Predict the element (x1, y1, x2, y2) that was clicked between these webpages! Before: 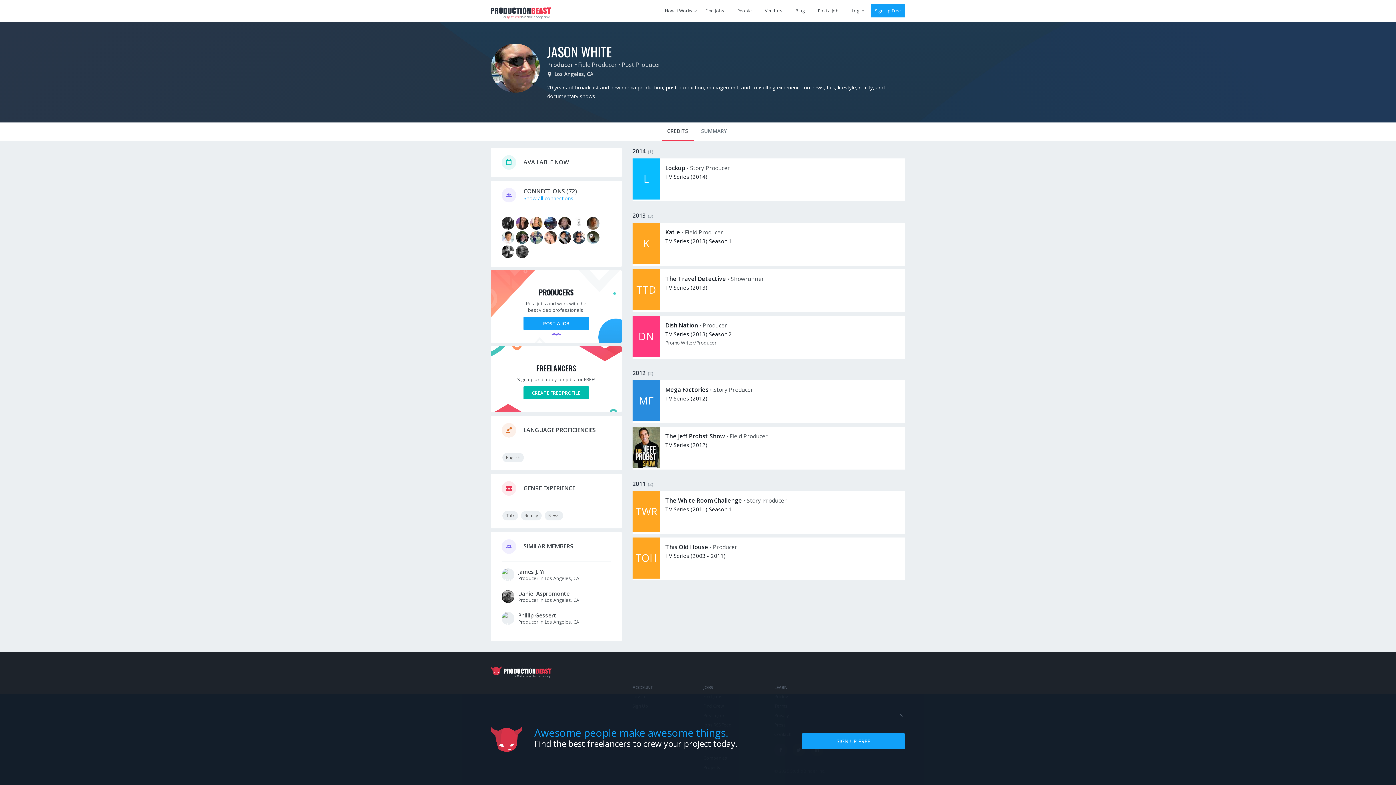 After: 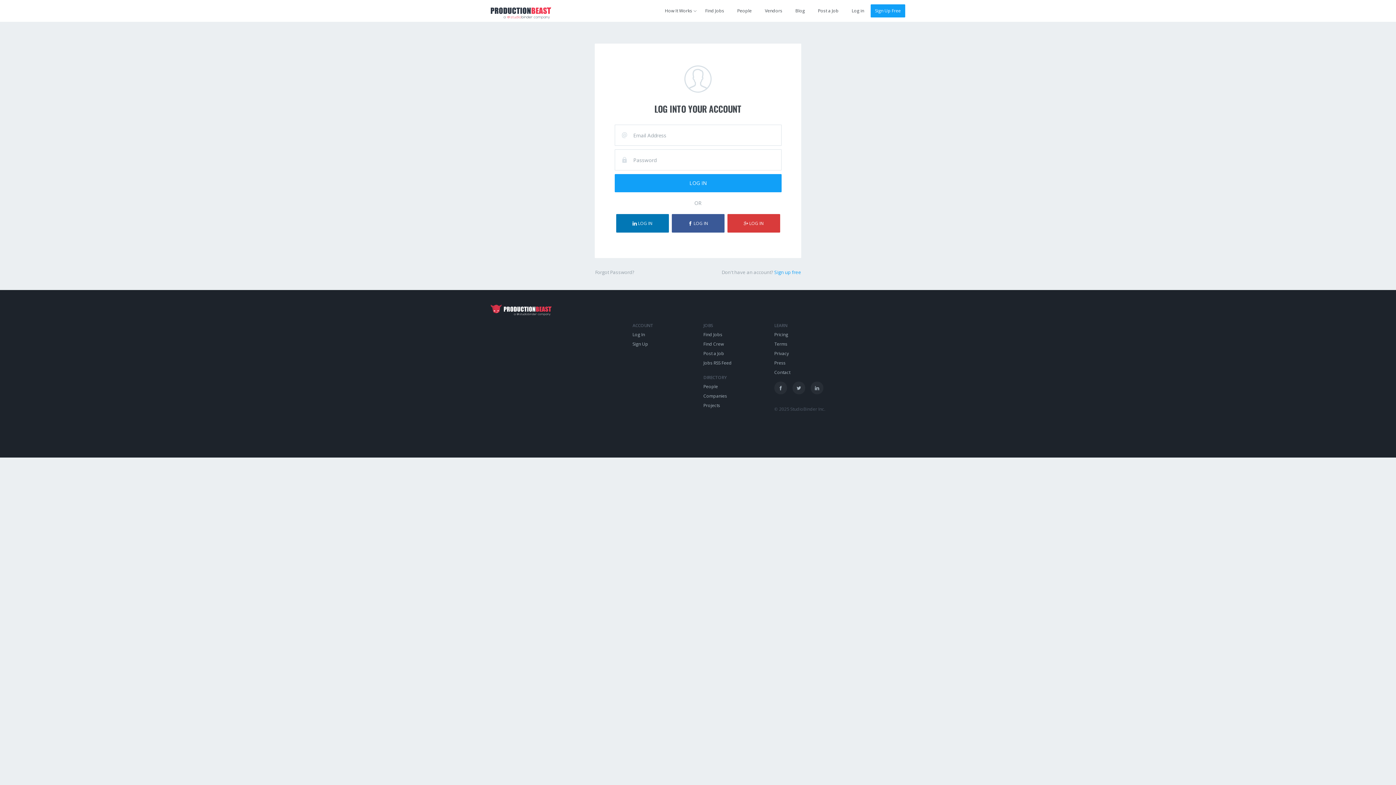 Action: label: Log In bbox: (632, 693, 645, 700)